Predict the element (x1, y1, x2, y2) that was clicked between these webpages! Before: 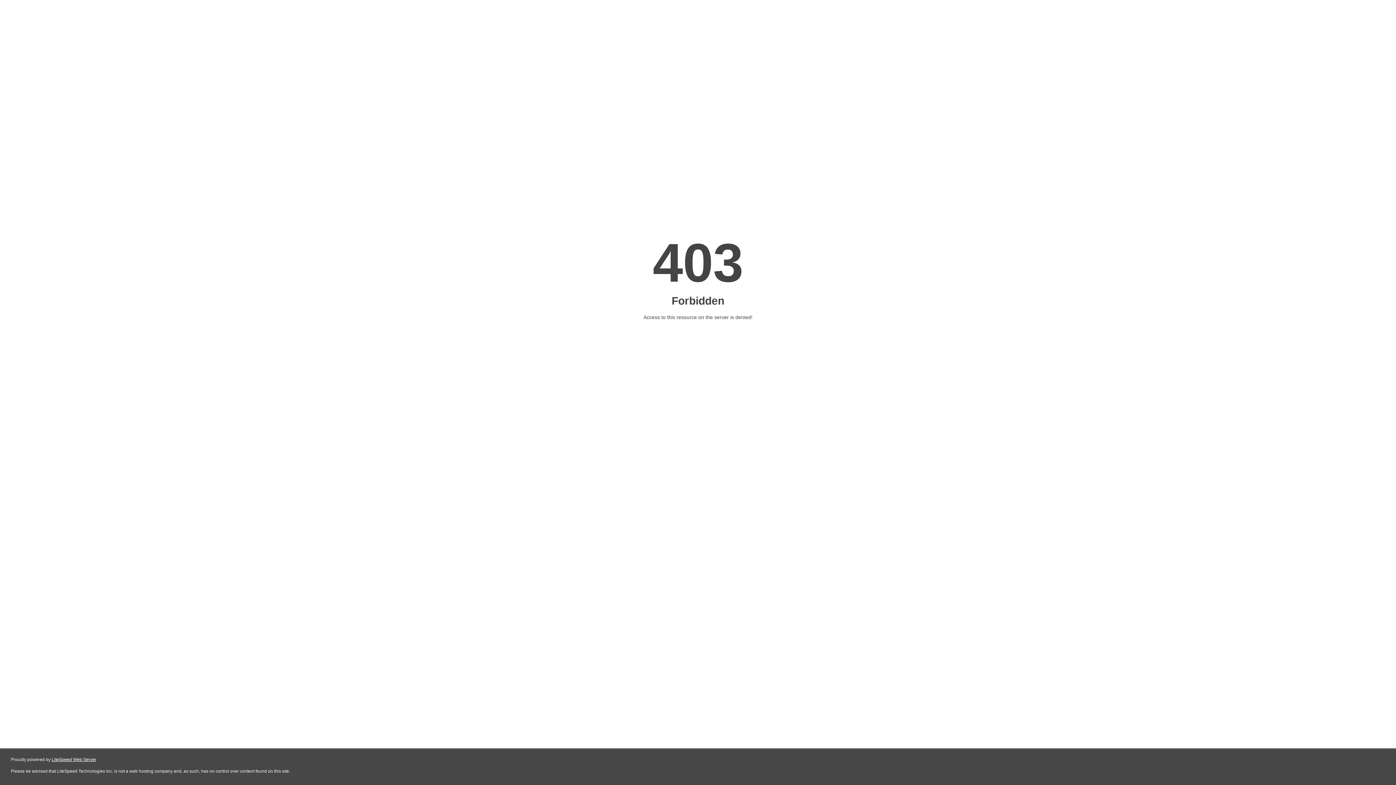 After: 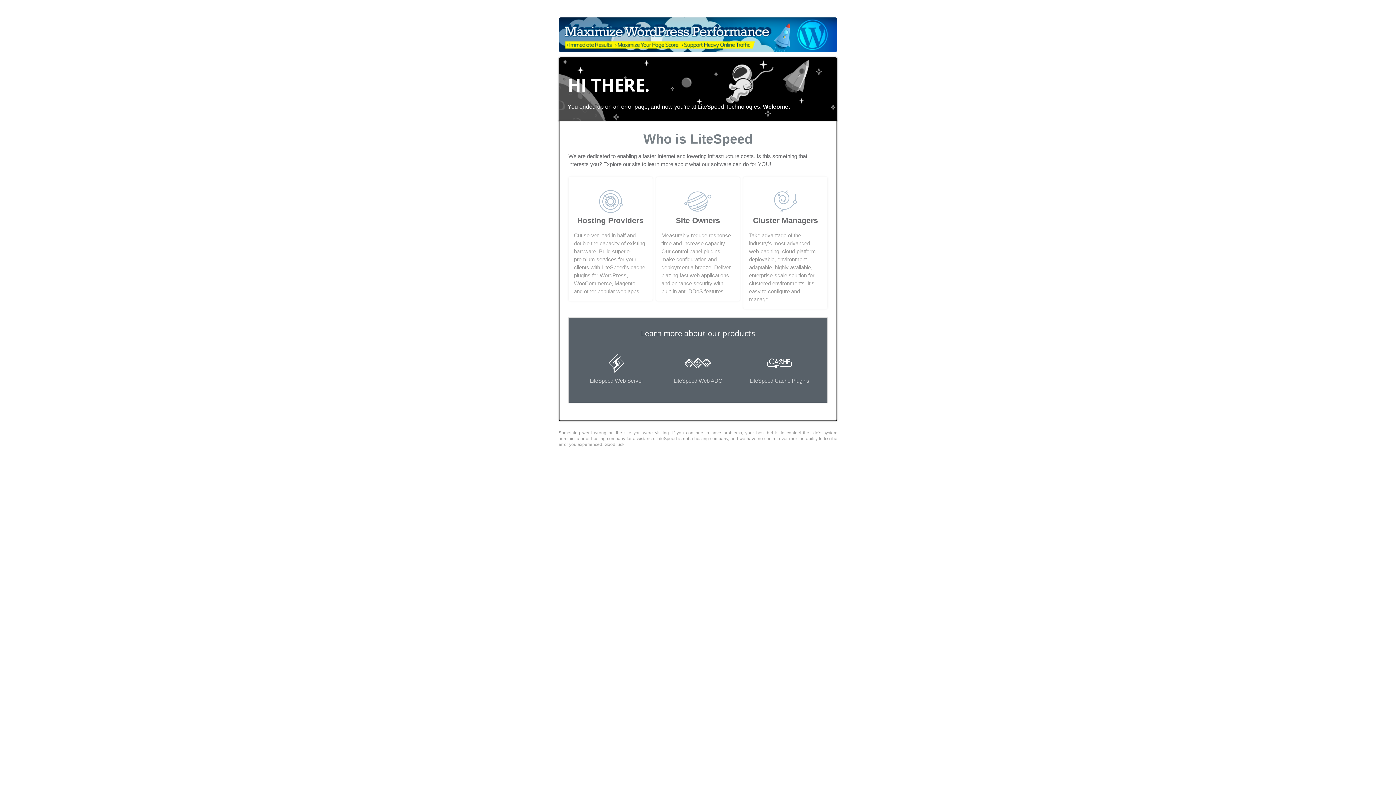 Action: bbox: (51, 757, 96, 762) label: LiteSpeed Web Server